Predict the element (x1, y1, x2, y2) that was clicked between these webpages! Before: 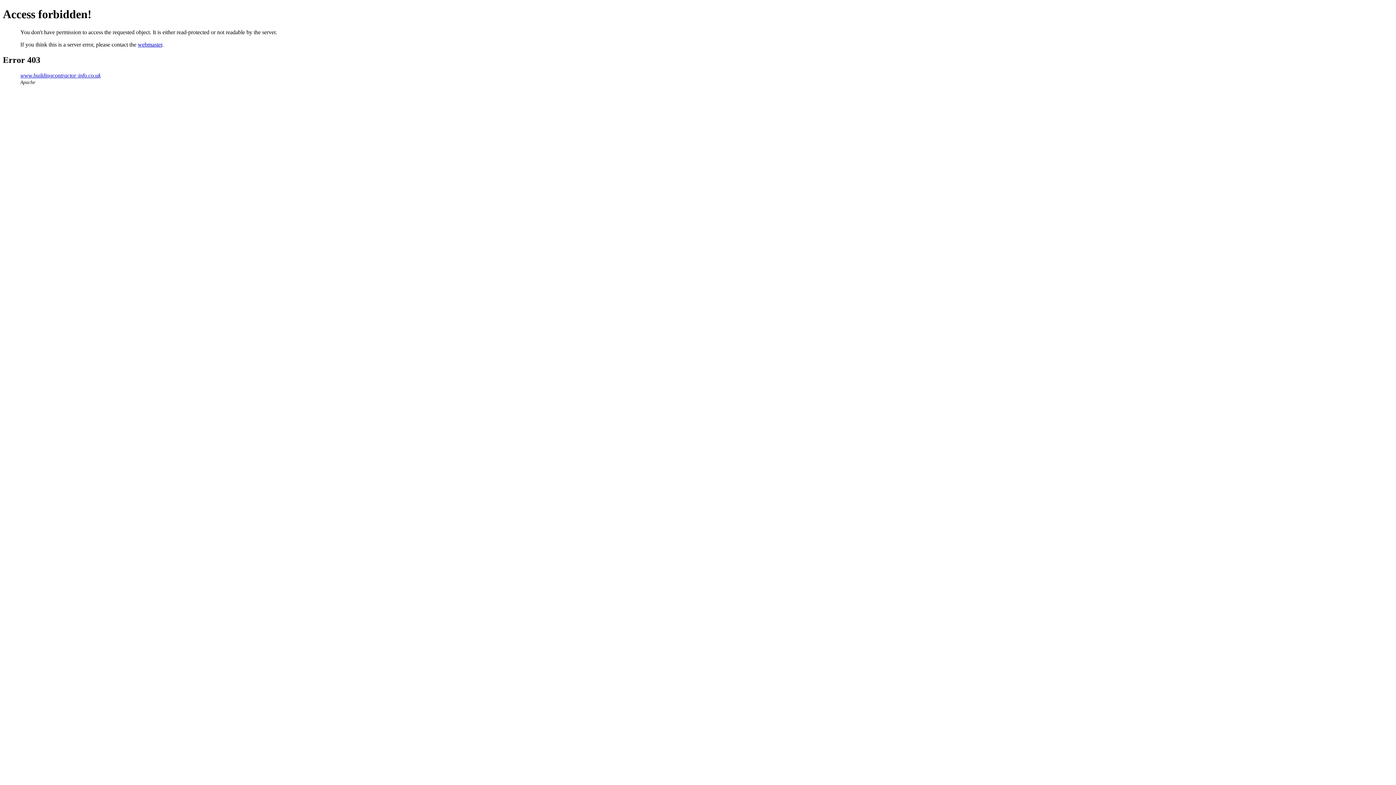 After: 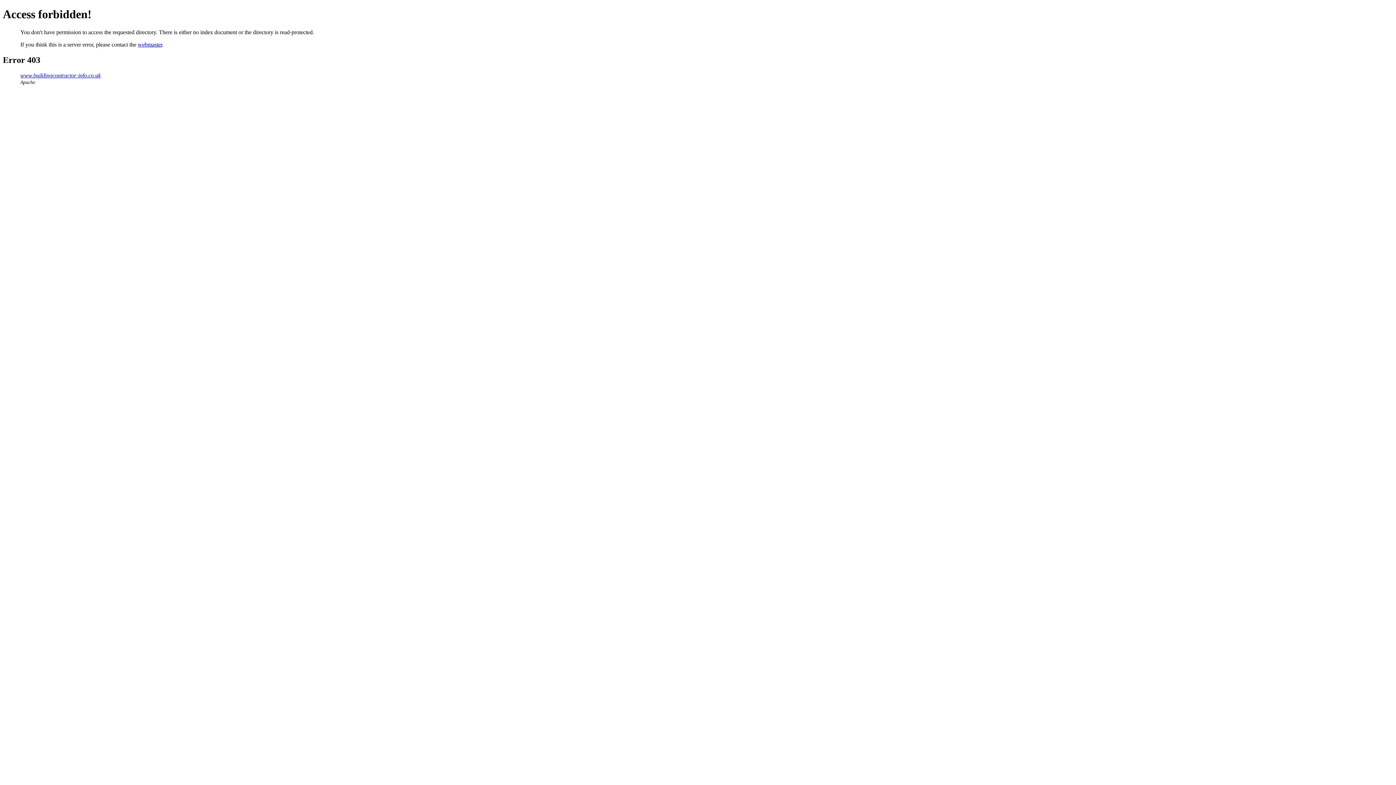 Action: bbox: (20, 72, 100, 78) label: www.buildingcontractor-info.co.uk